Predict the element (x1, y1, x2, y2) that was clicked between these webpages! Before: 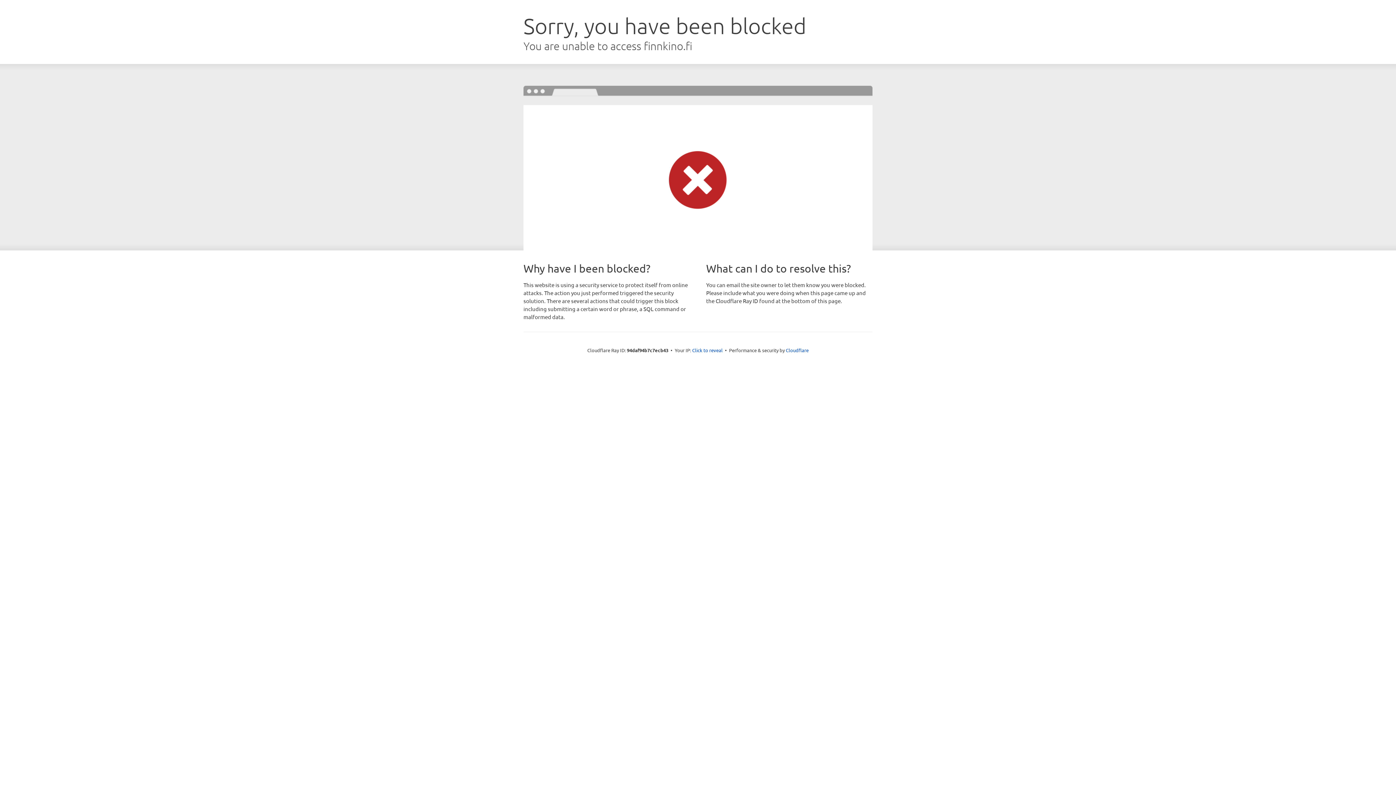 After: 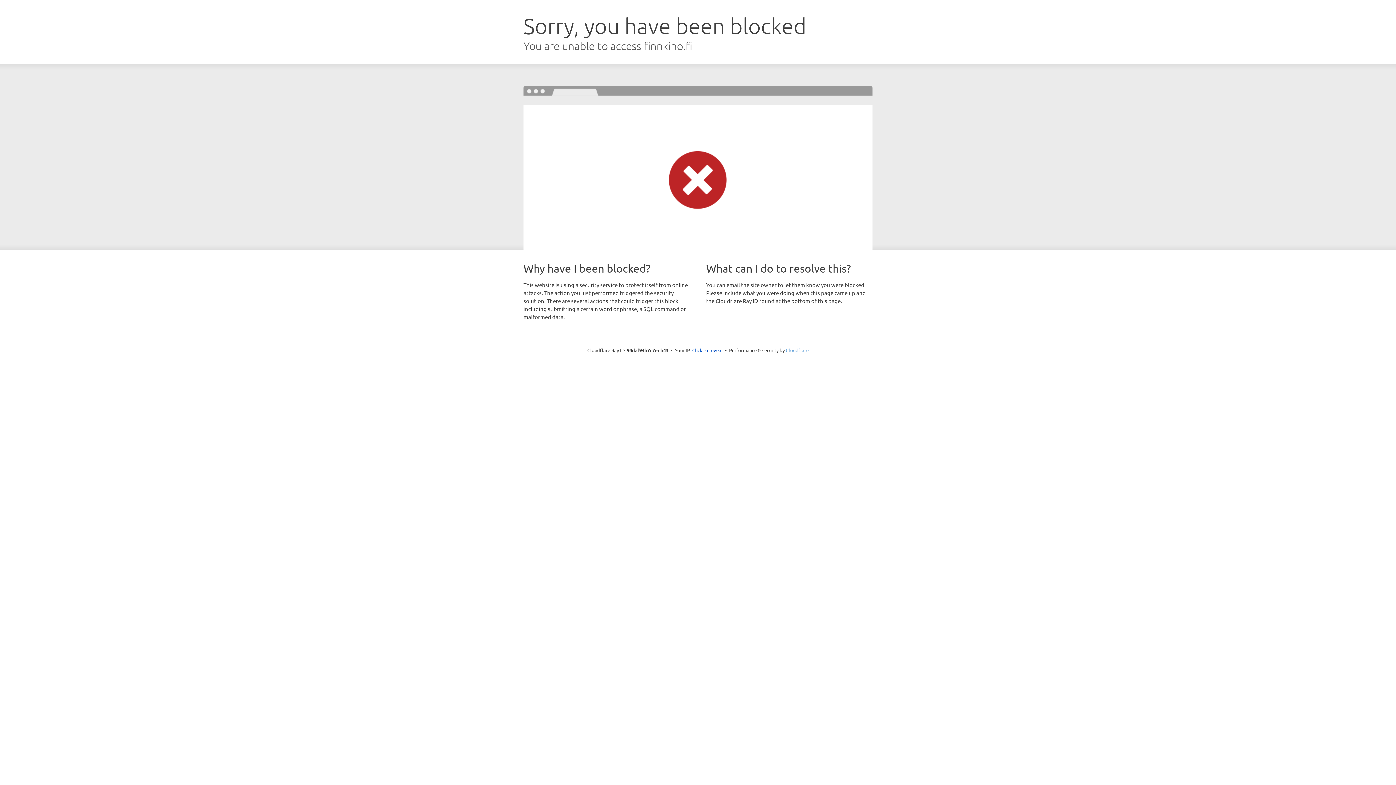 Action: bbox: (786, 347, 808, 353) label: Cloudflare